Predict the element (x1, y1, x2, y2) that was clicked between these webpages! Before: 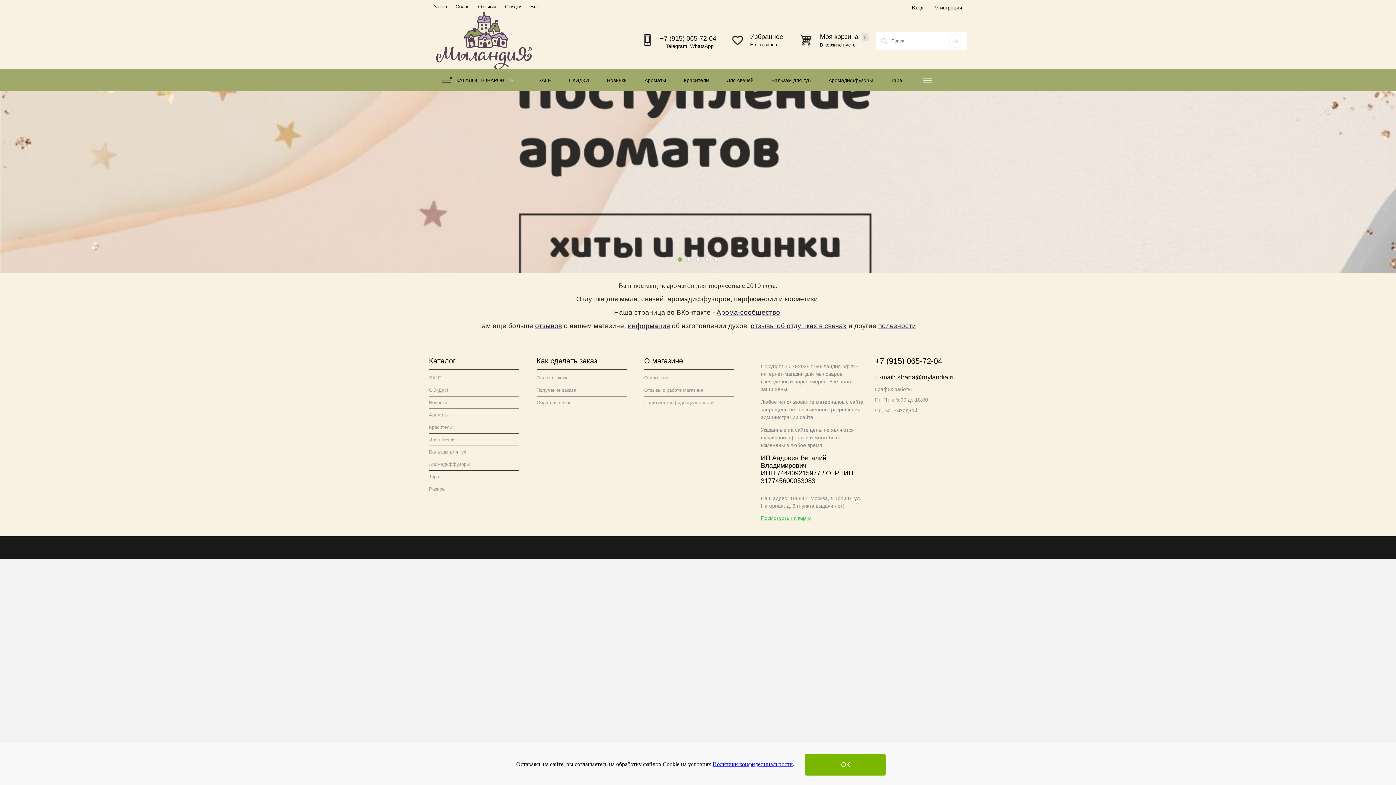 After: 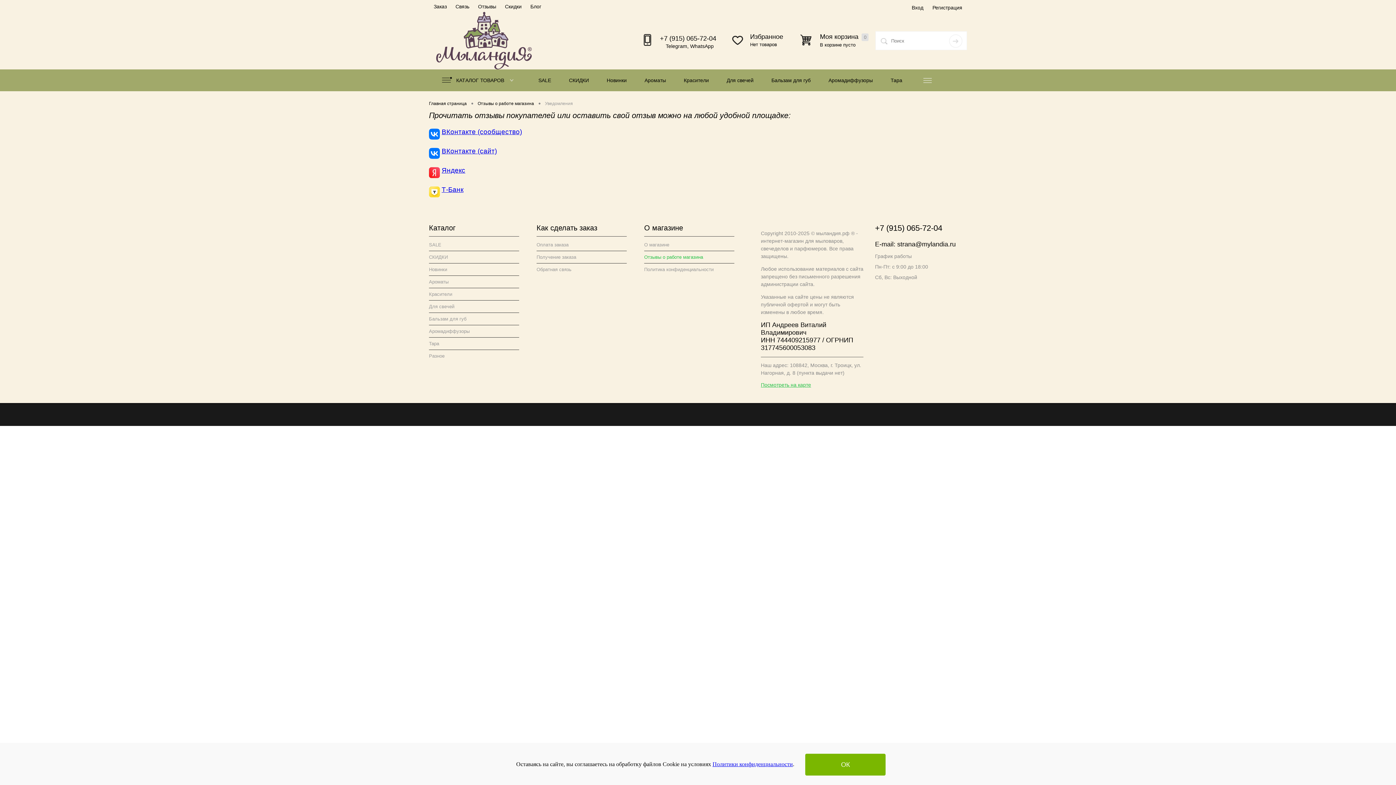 Action: bbox: (473, 3, 500, 9) label: Отзывы